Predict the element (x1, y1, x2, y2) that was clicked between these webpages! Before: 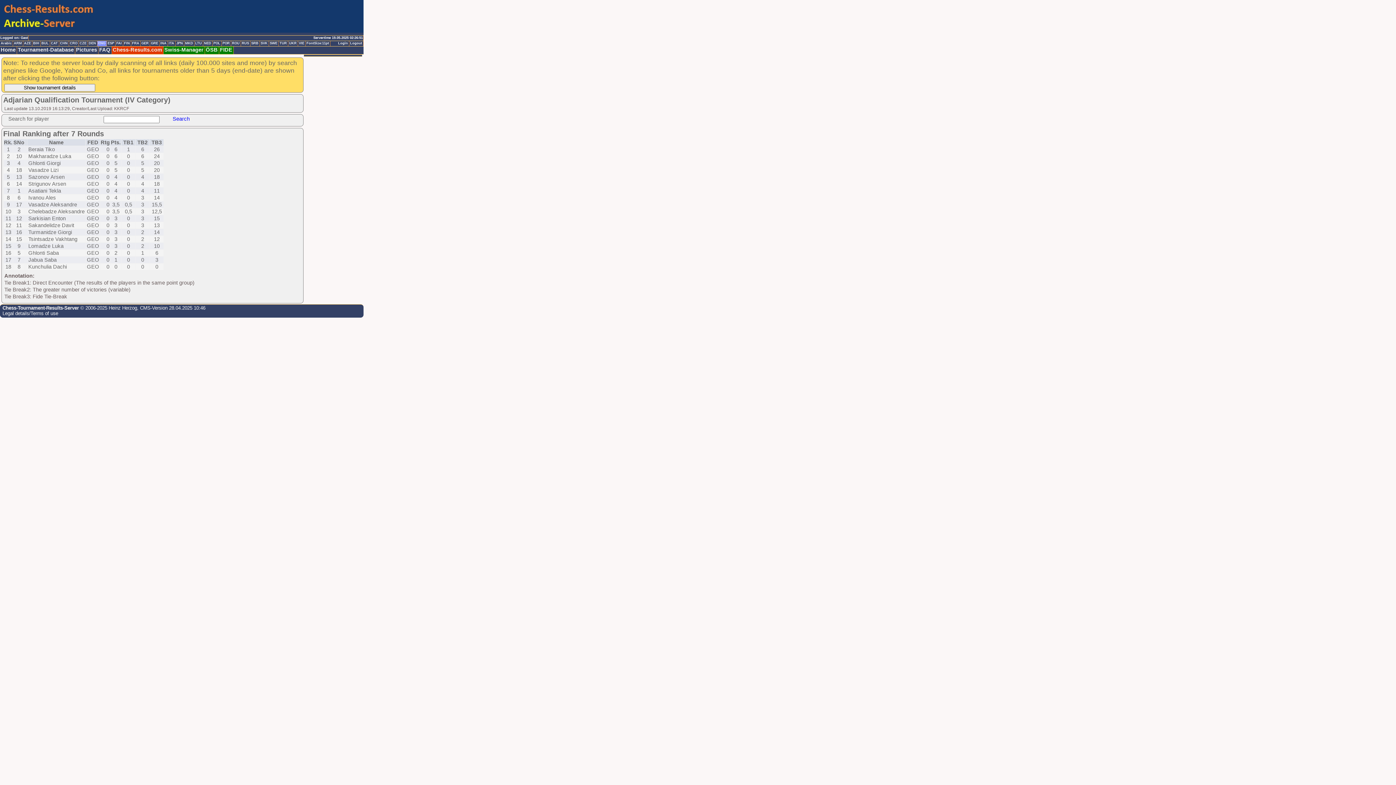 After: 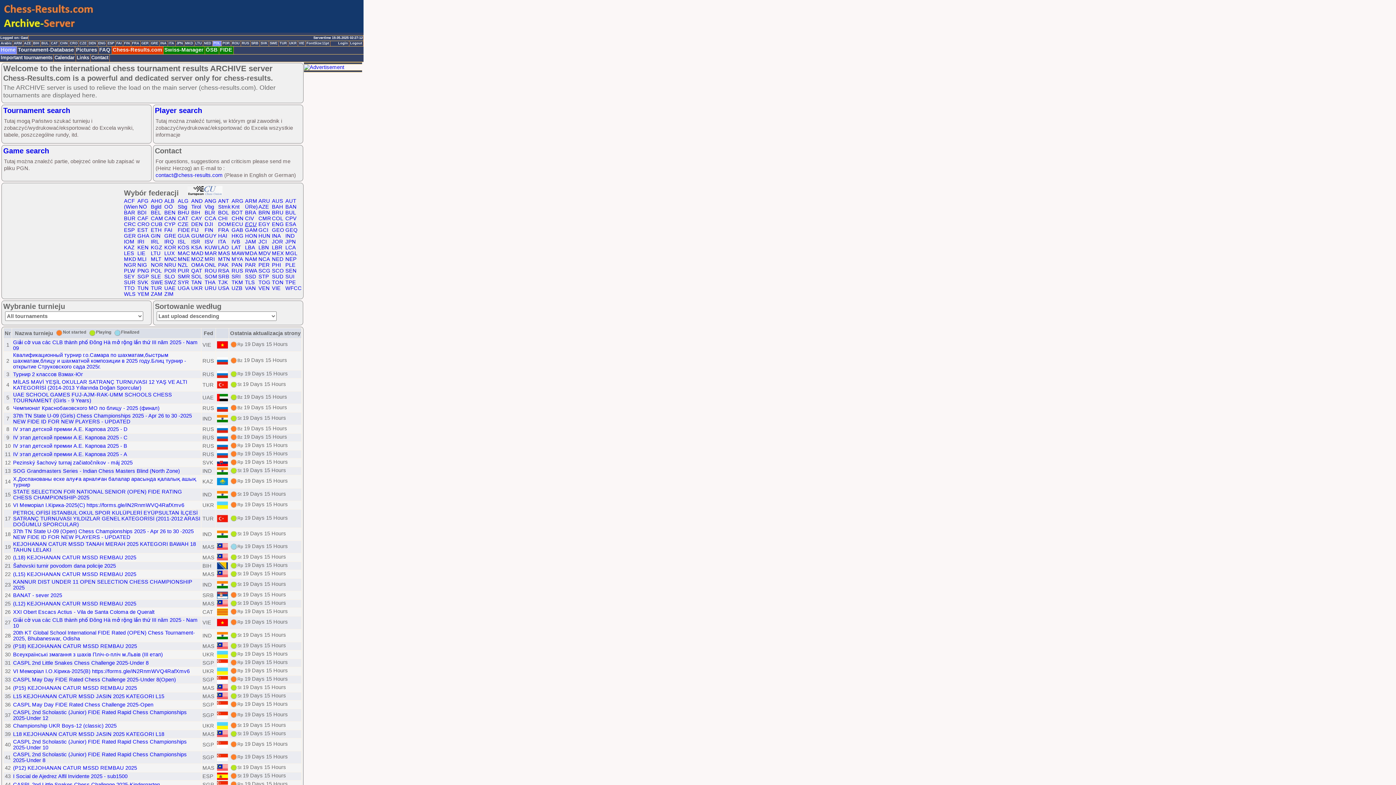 Action: label: POL bbox: (212, 41, 221, 46)